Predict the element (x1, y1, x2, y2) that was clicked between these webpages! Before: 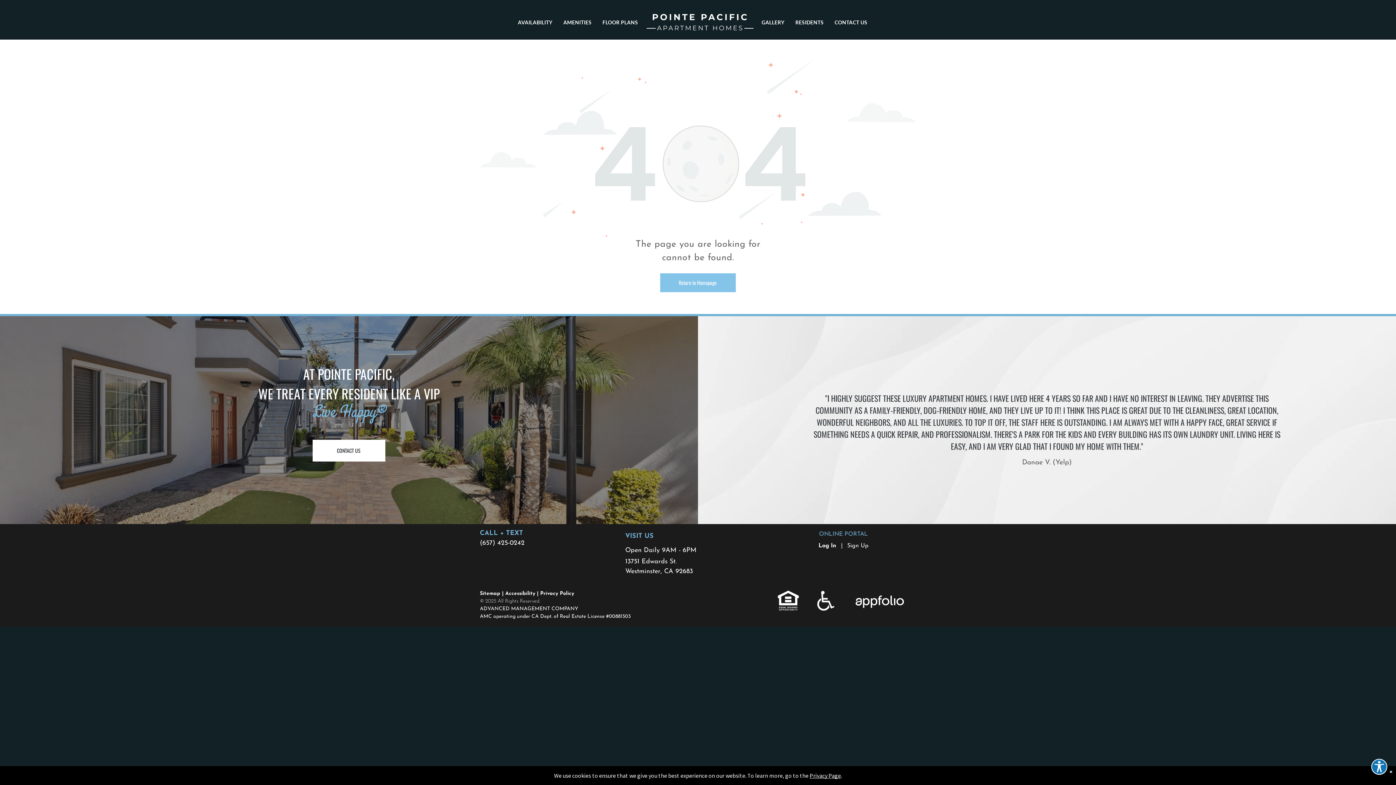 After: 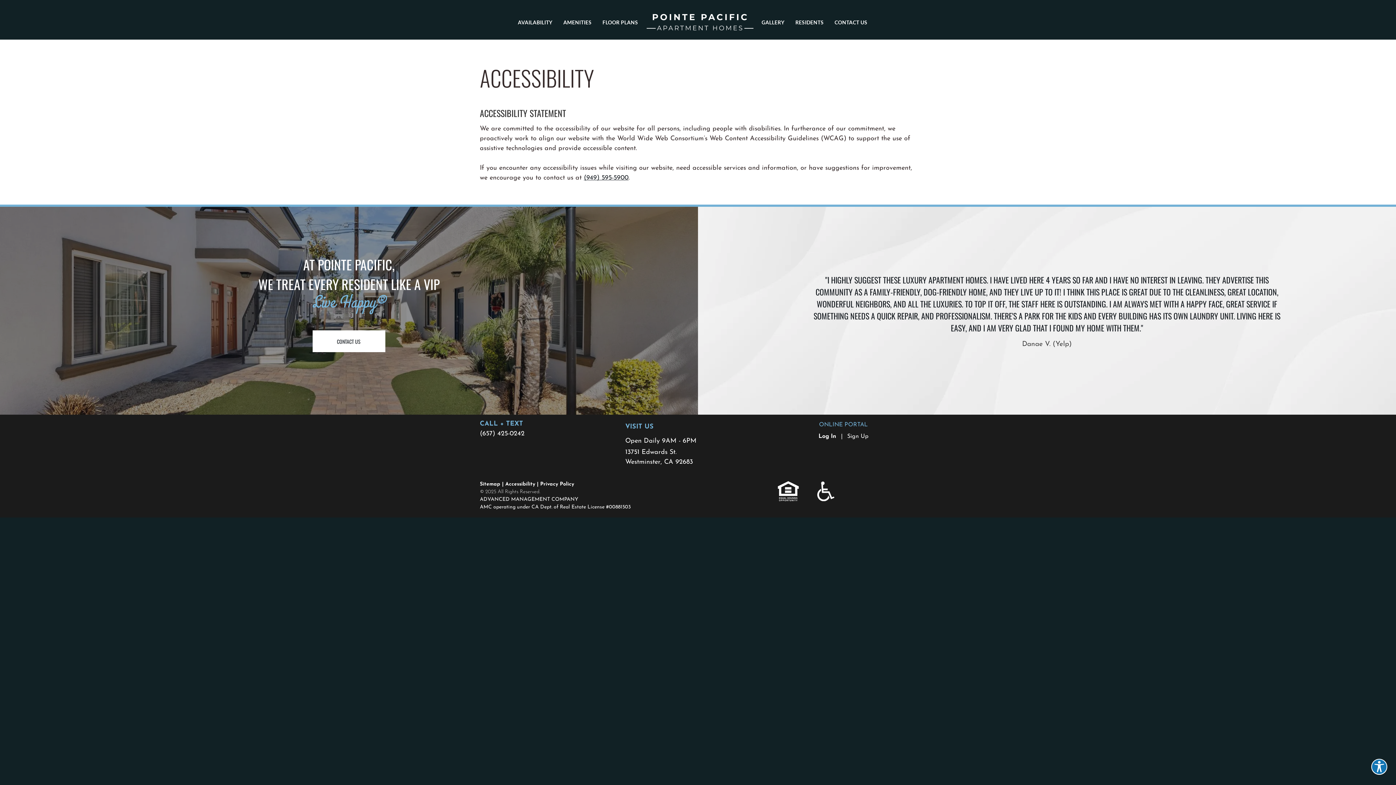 Action: label: Accessibility bbox: (505, 591, 535, 596)